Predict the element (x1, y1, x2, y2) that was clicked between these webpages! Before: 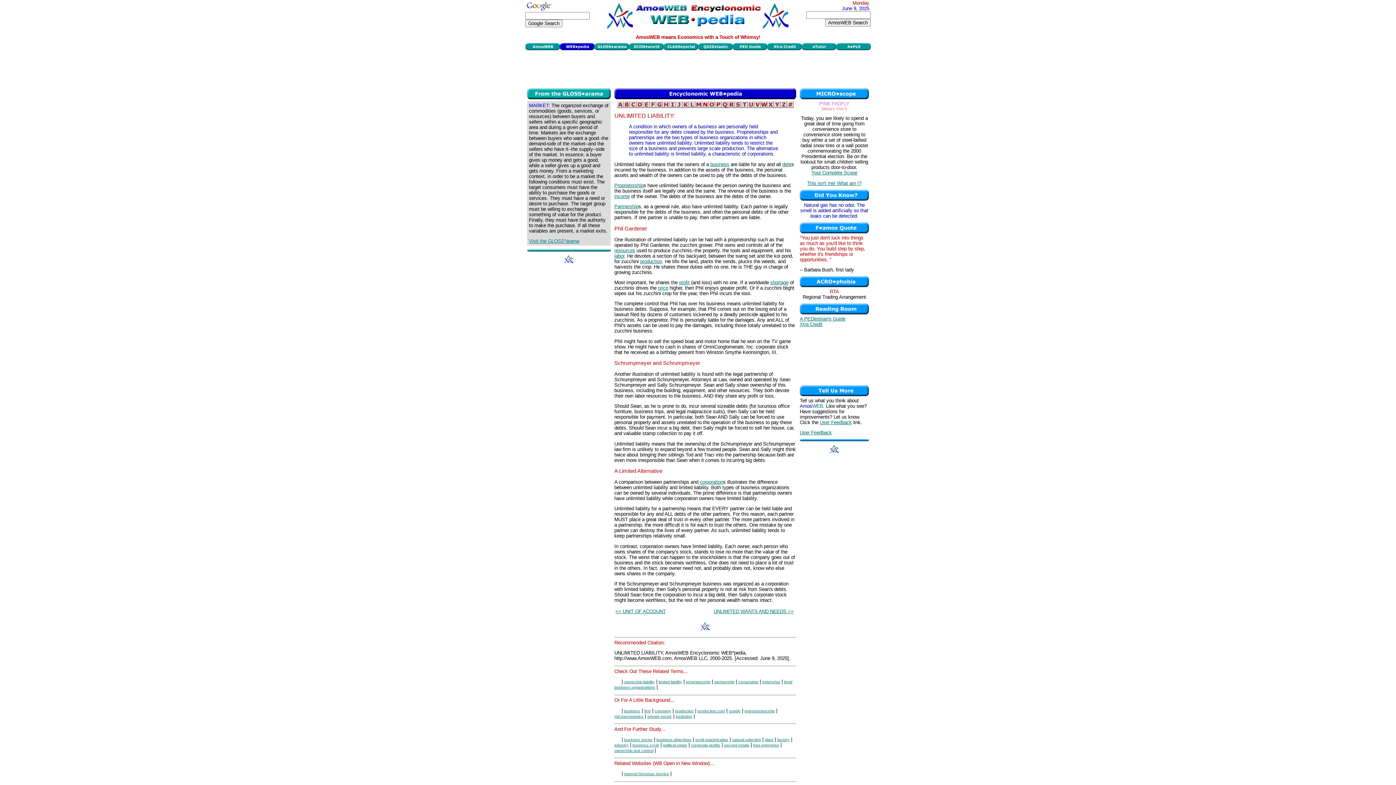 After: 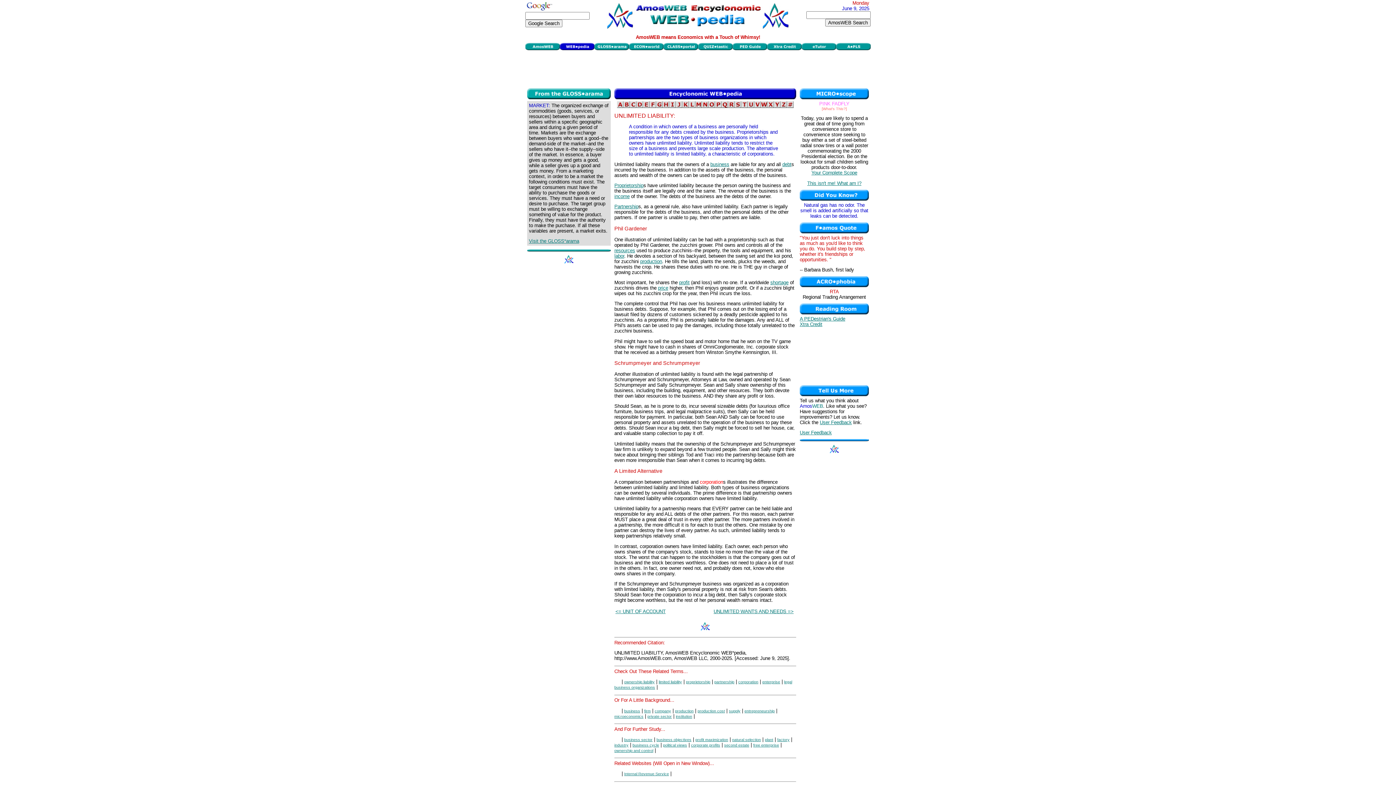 Action: label: corporation bbox: (700, 479, 723, 485)